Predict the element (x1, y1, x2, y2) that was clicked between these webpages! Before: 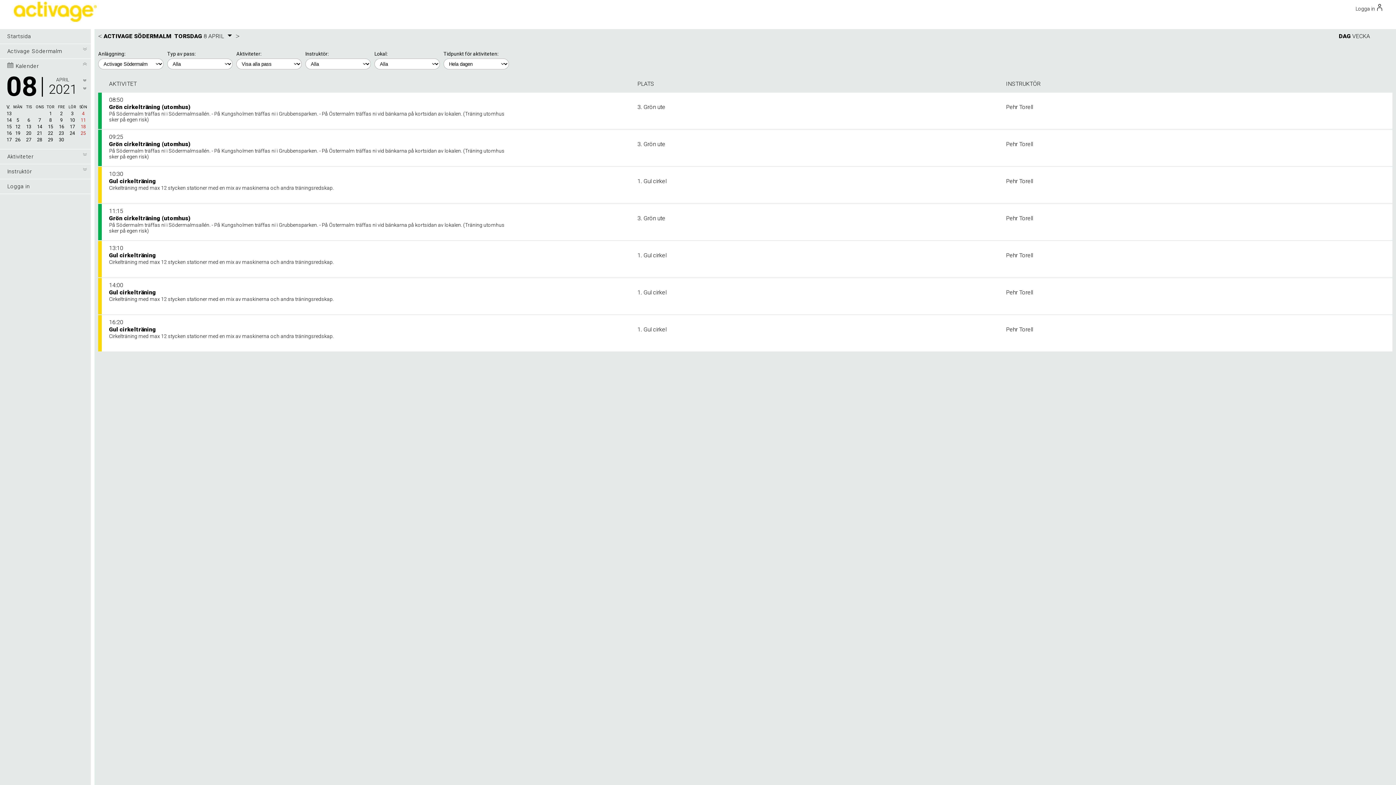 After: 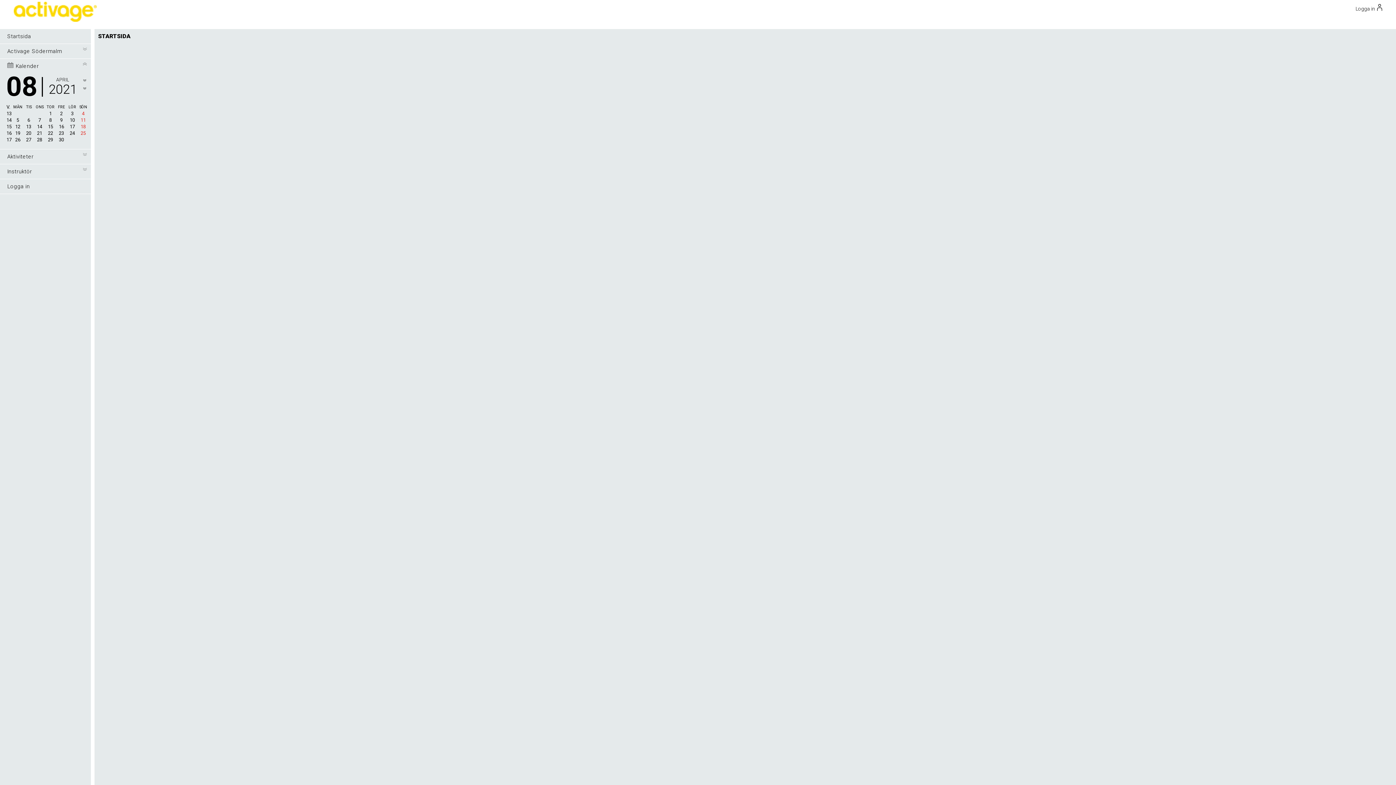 Action: bbox: (13, 17, 96, 22)